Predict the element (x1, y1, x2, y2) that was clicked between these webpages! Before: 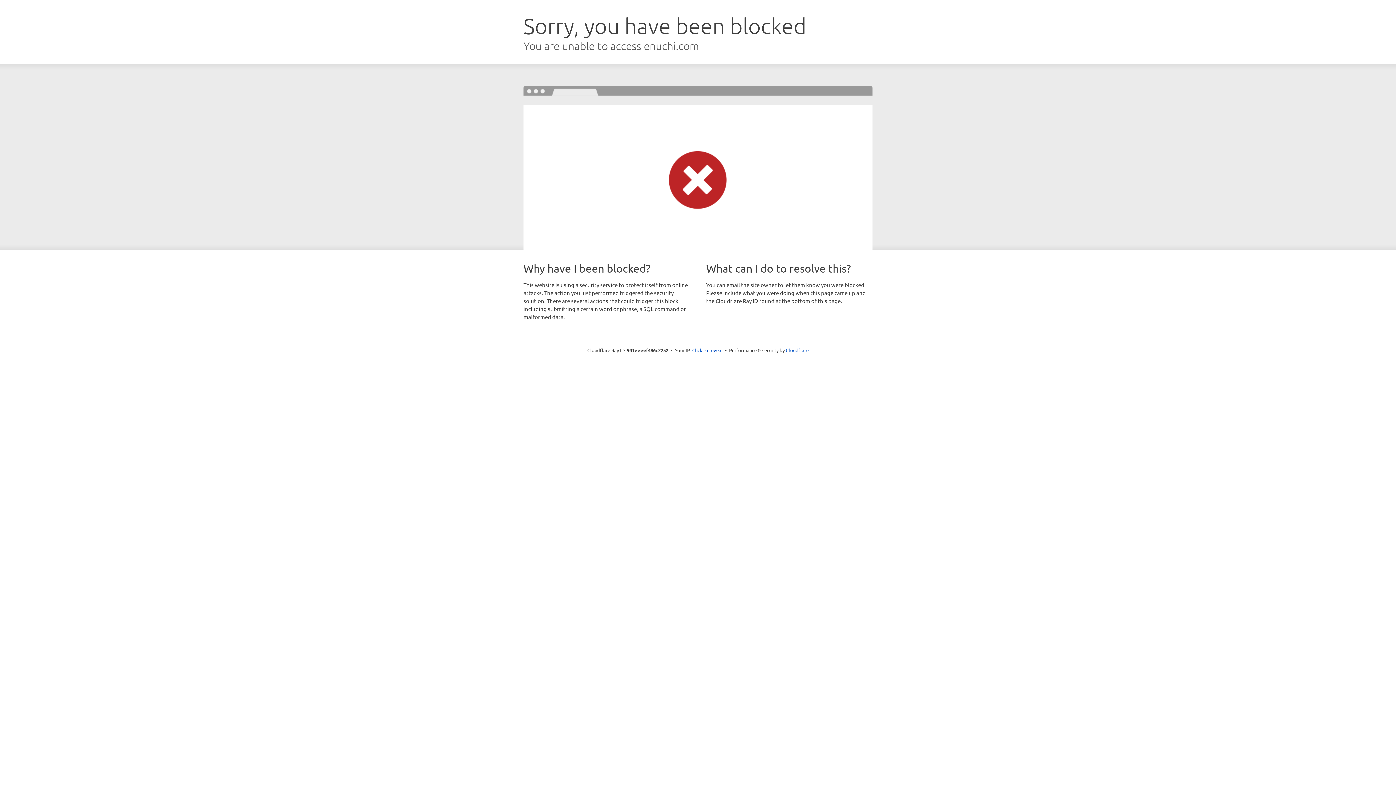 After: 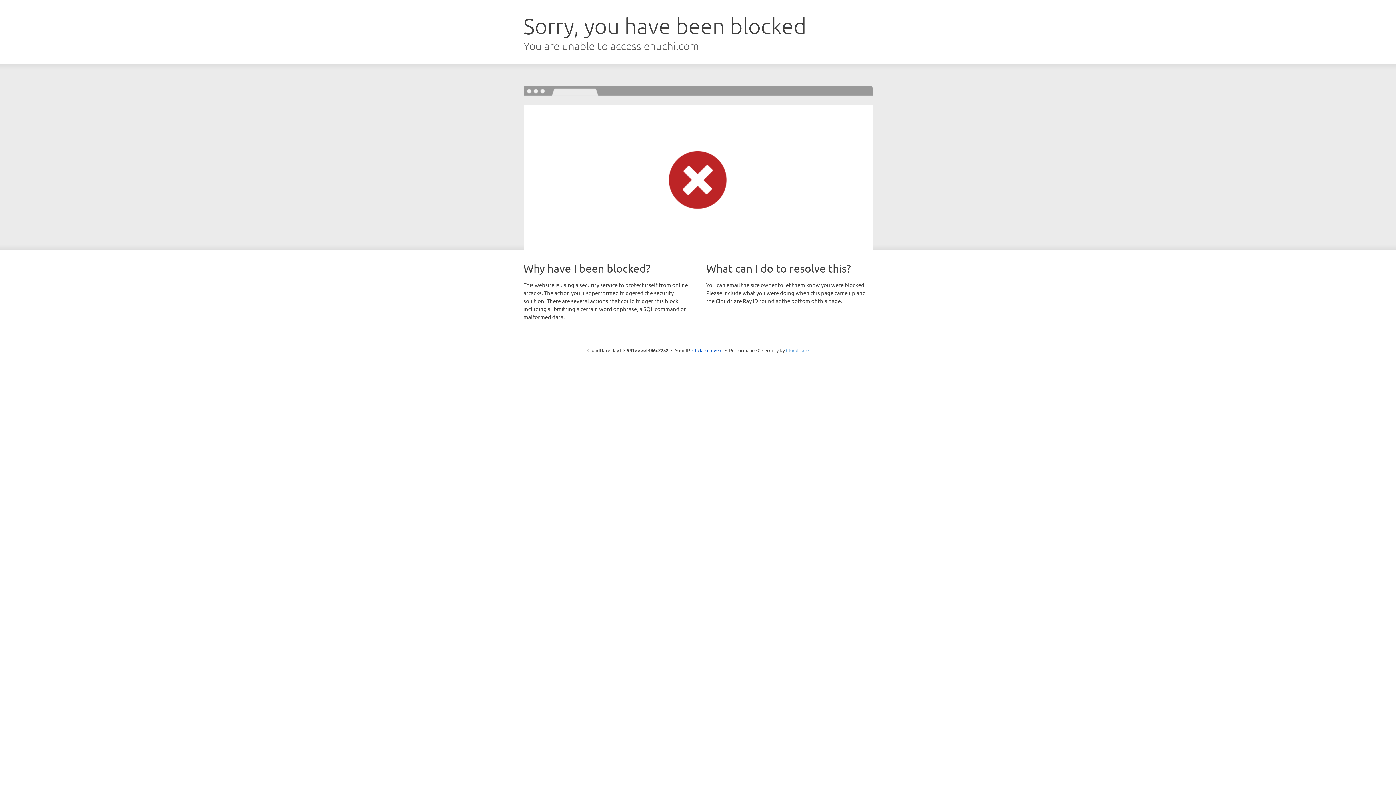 Action: bbox: (786, 347, 808, 353) label: Cloudflare